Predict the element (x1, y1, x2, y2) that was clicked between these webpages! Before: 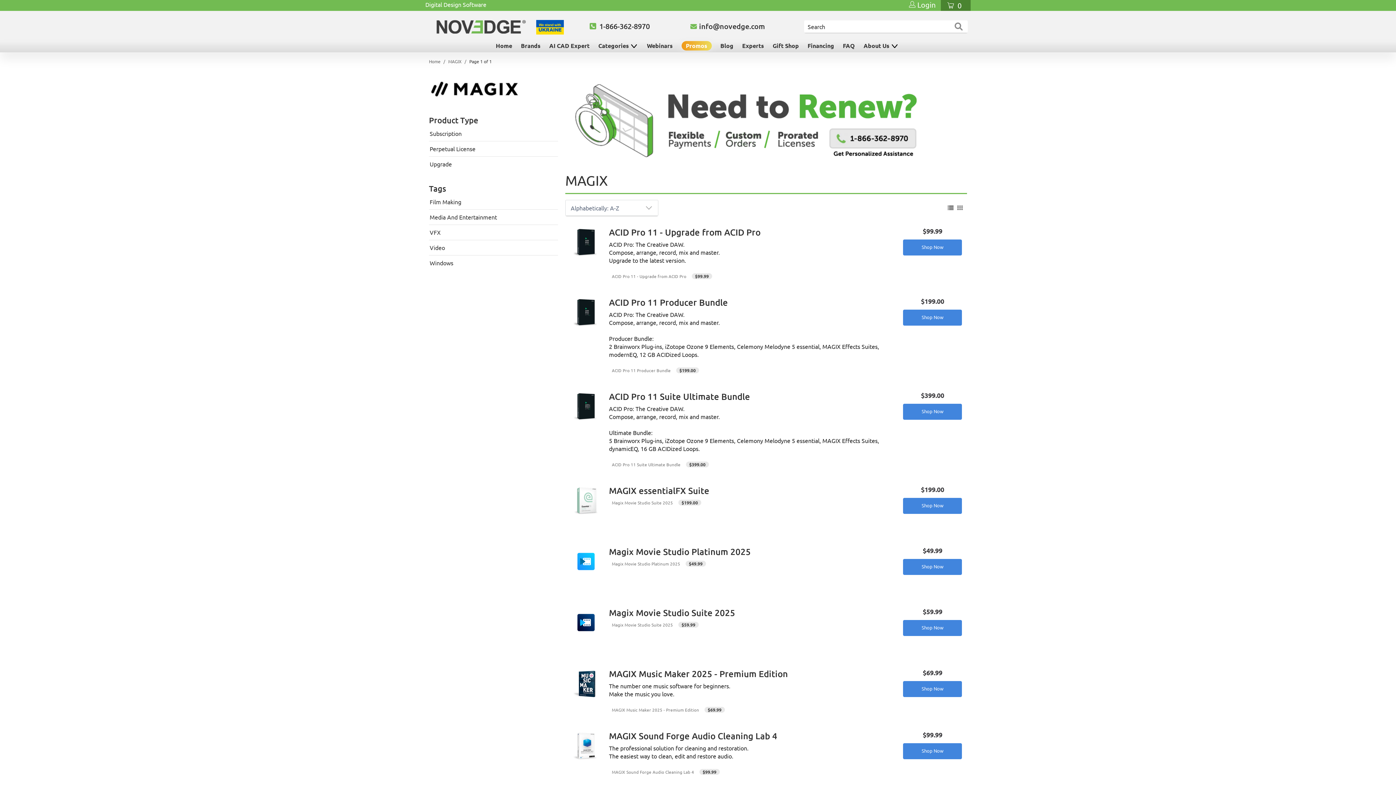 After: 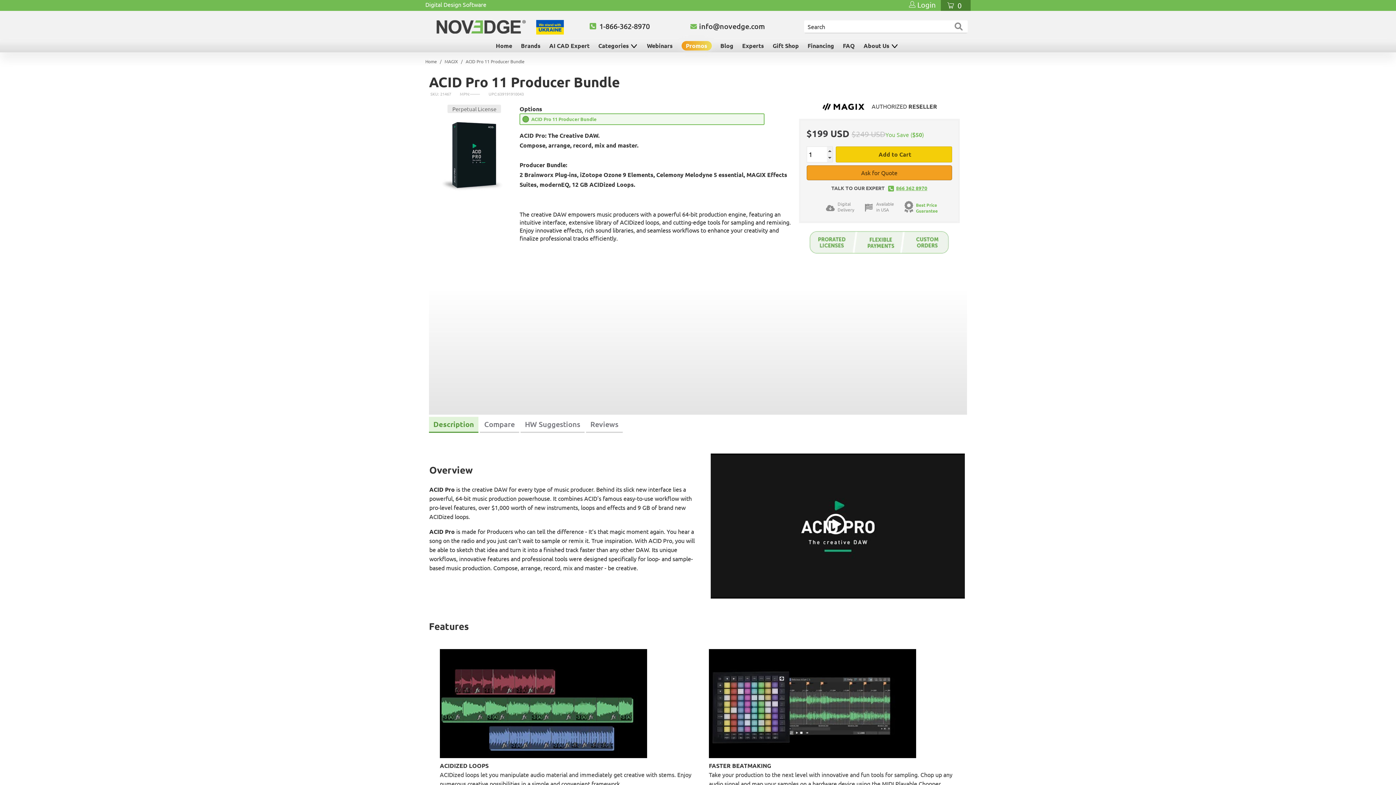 Action: bbox: (609, 296, 896, 307) label: ACID Pro 11 Producer Bundle